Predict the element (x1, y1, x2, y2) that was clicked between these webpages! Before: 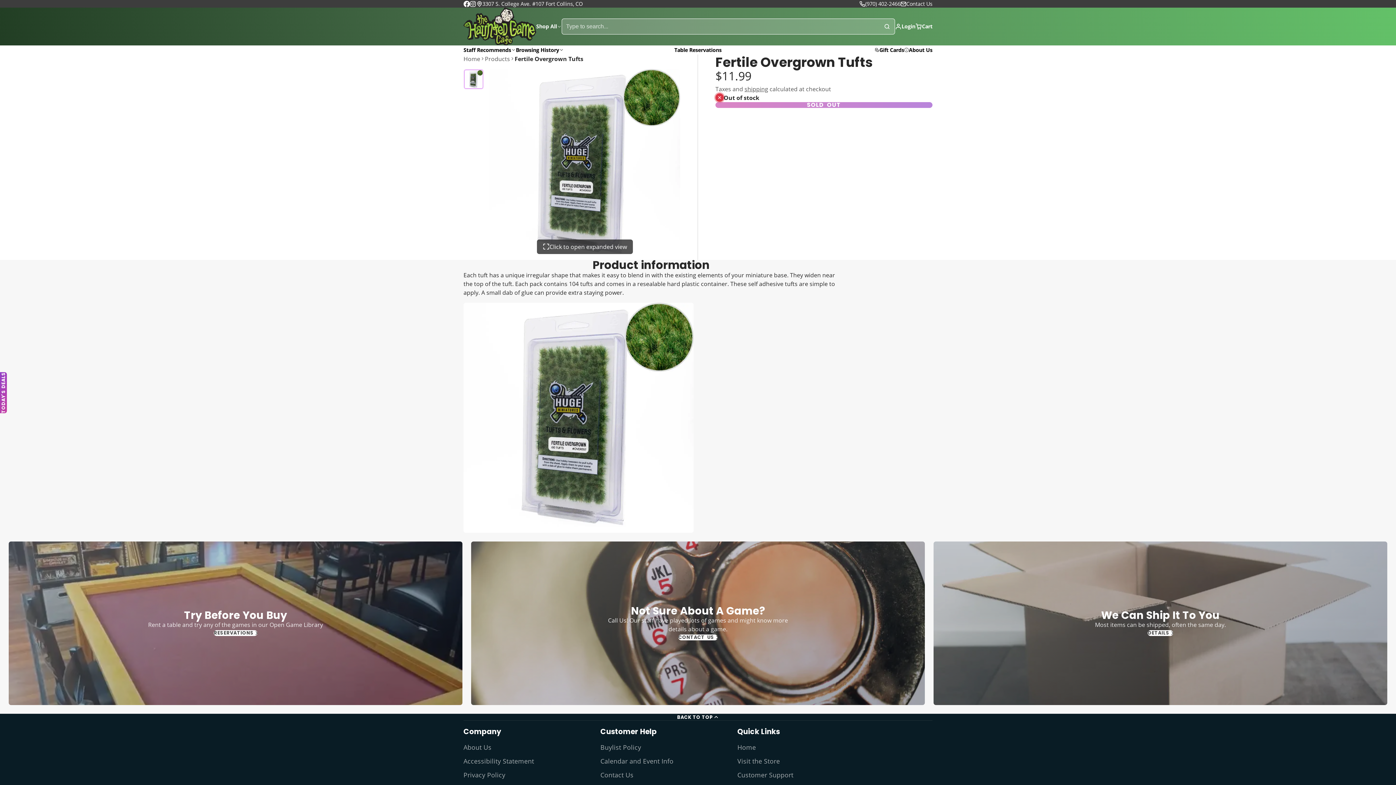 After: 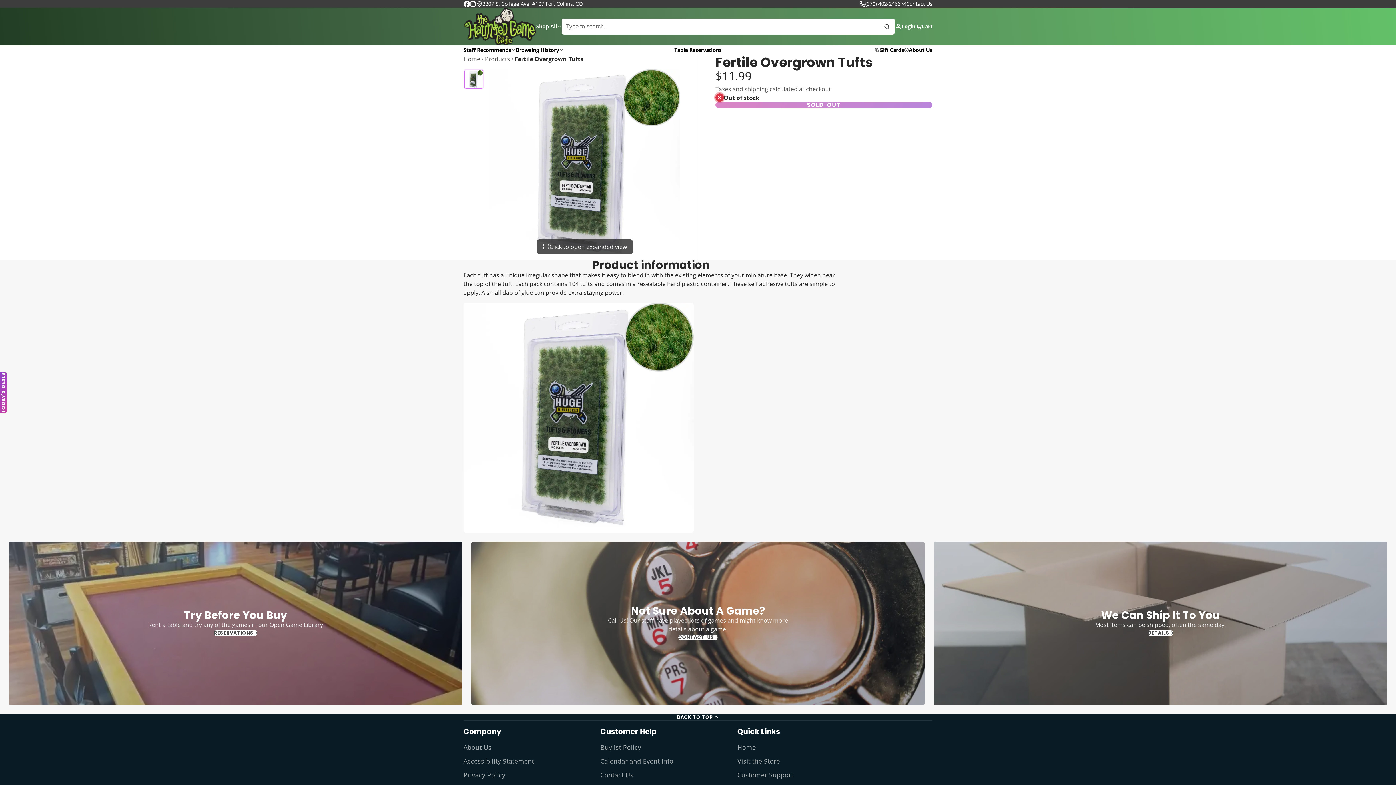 Action: label: Search bbox: (879, 18, 894, 34)